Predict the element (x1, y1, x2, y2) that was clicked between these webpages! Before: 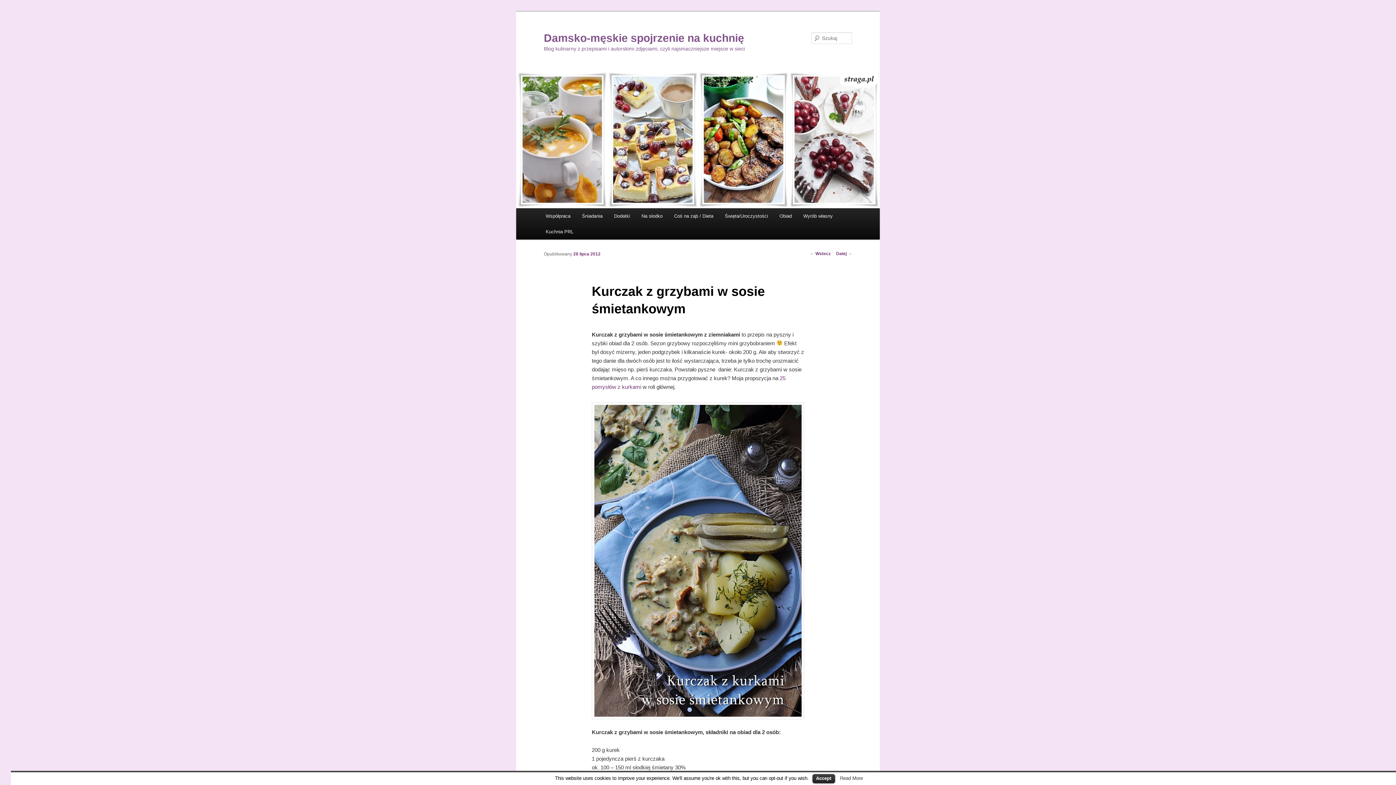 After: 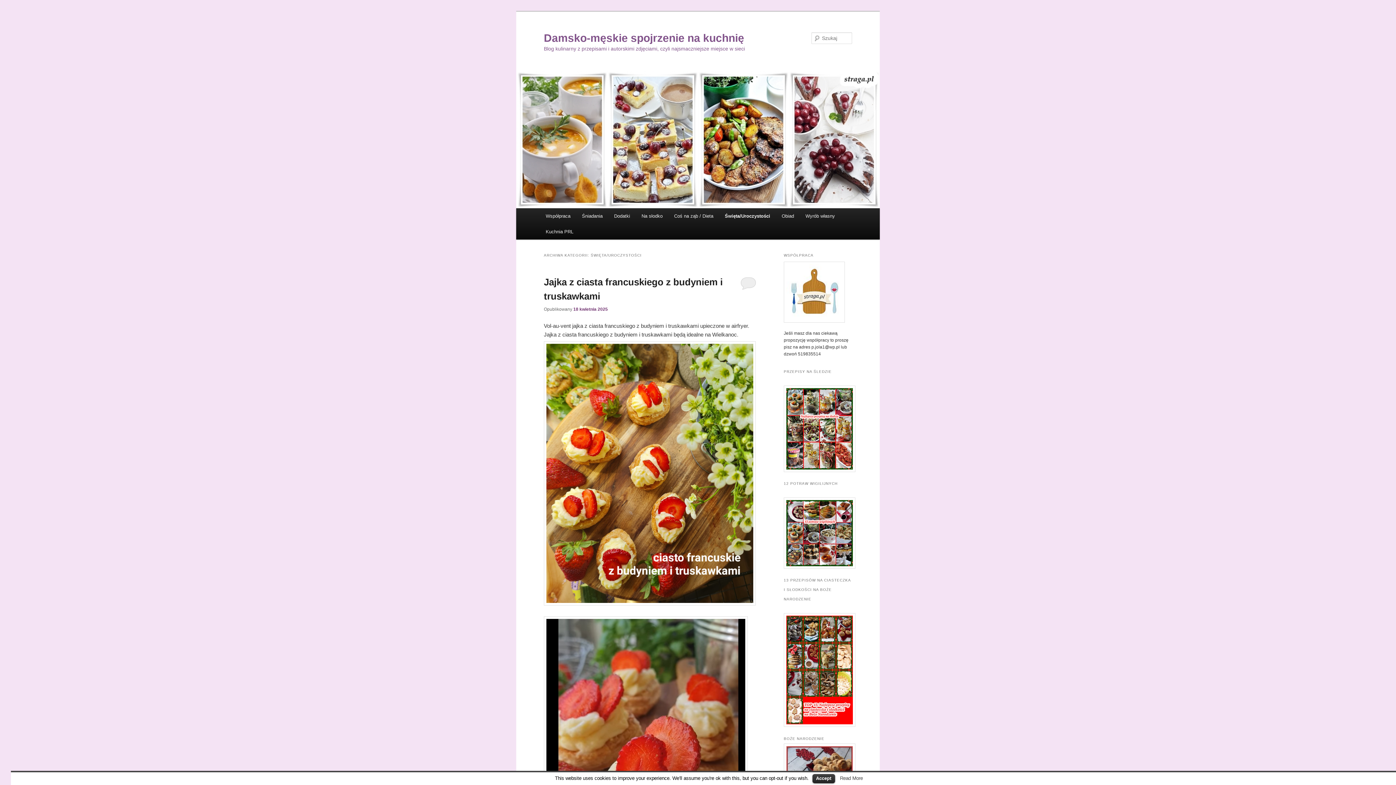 Action: label: Święta/Uroczystości bbox: (719, 208, 773, 224)